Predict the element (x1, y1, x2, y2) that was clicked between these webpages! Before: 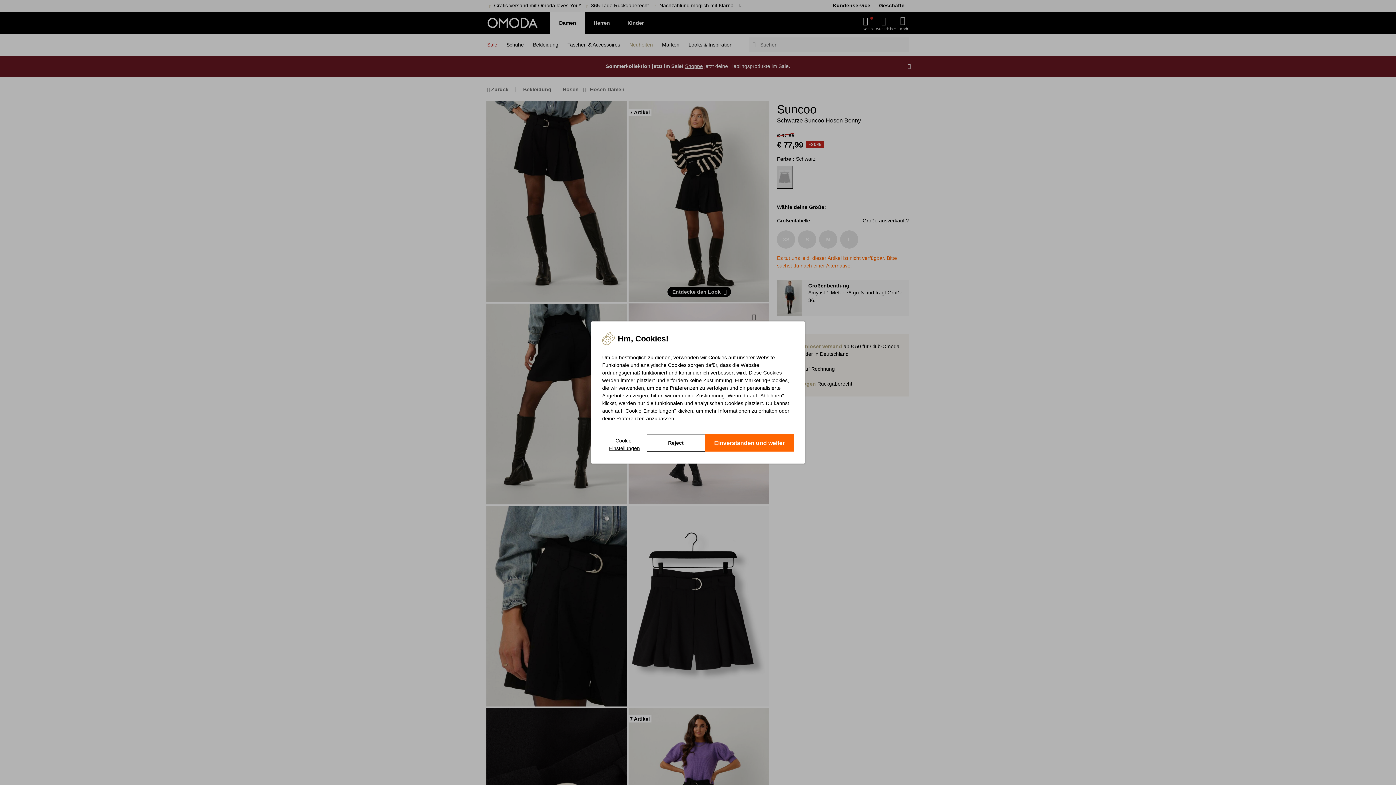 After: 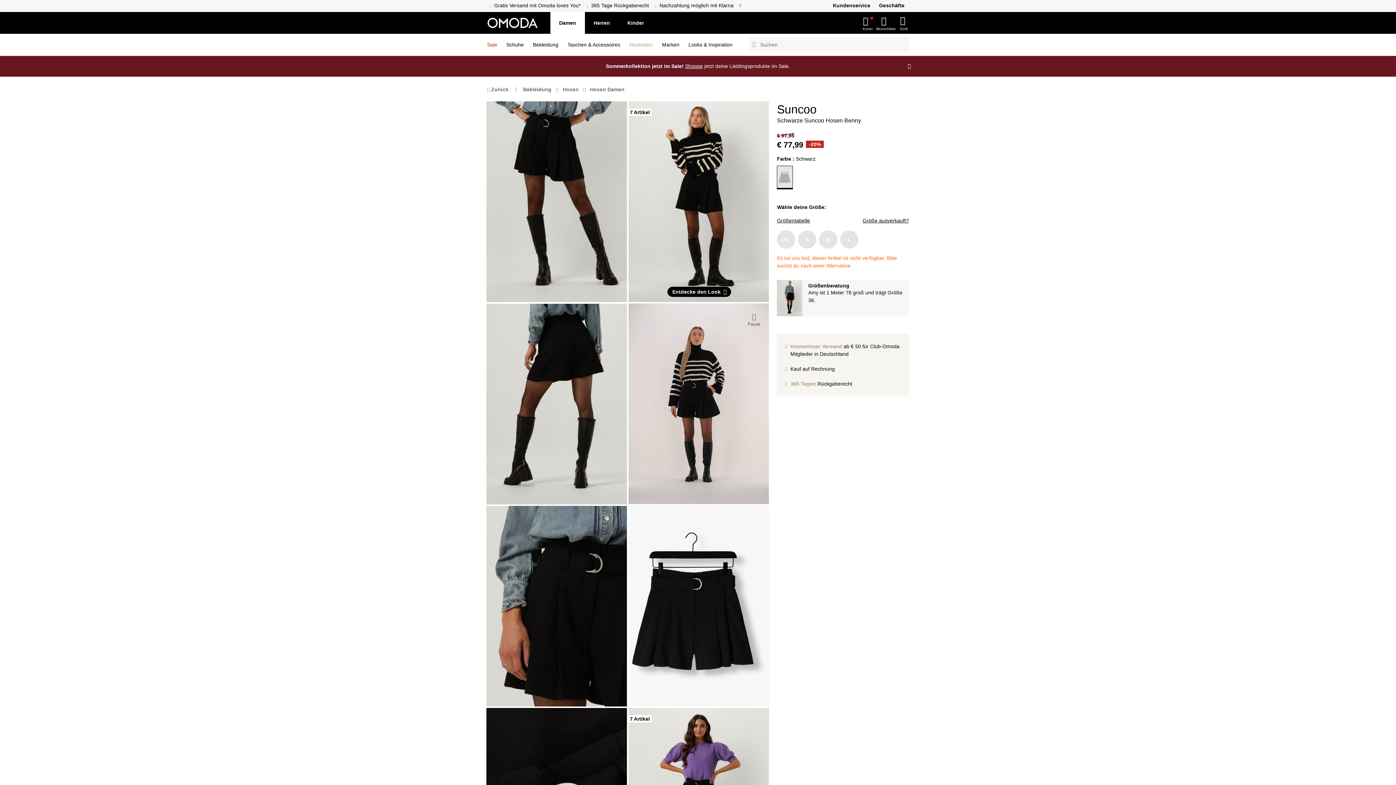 Action: label: Einverstanden und weiter bbox: (705, 434, 794, 451)